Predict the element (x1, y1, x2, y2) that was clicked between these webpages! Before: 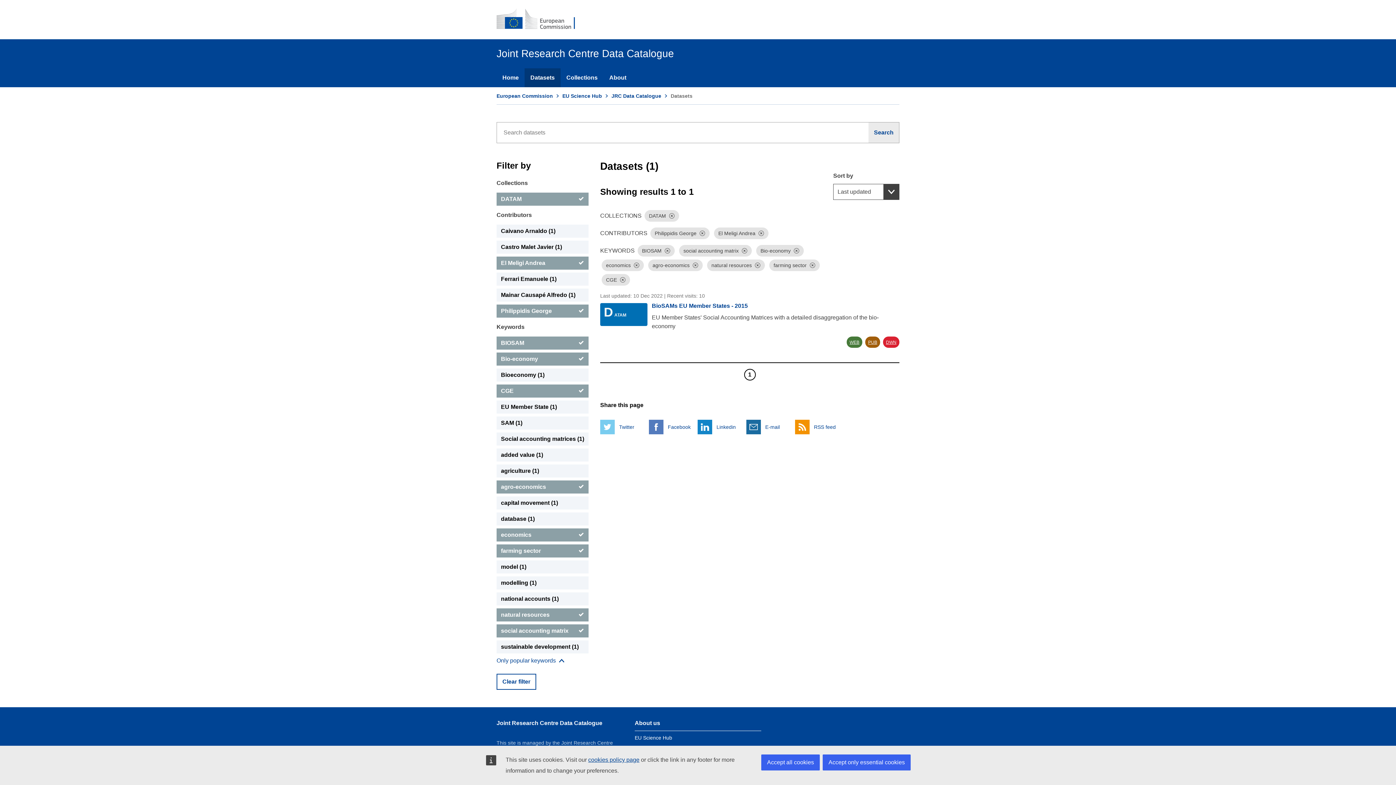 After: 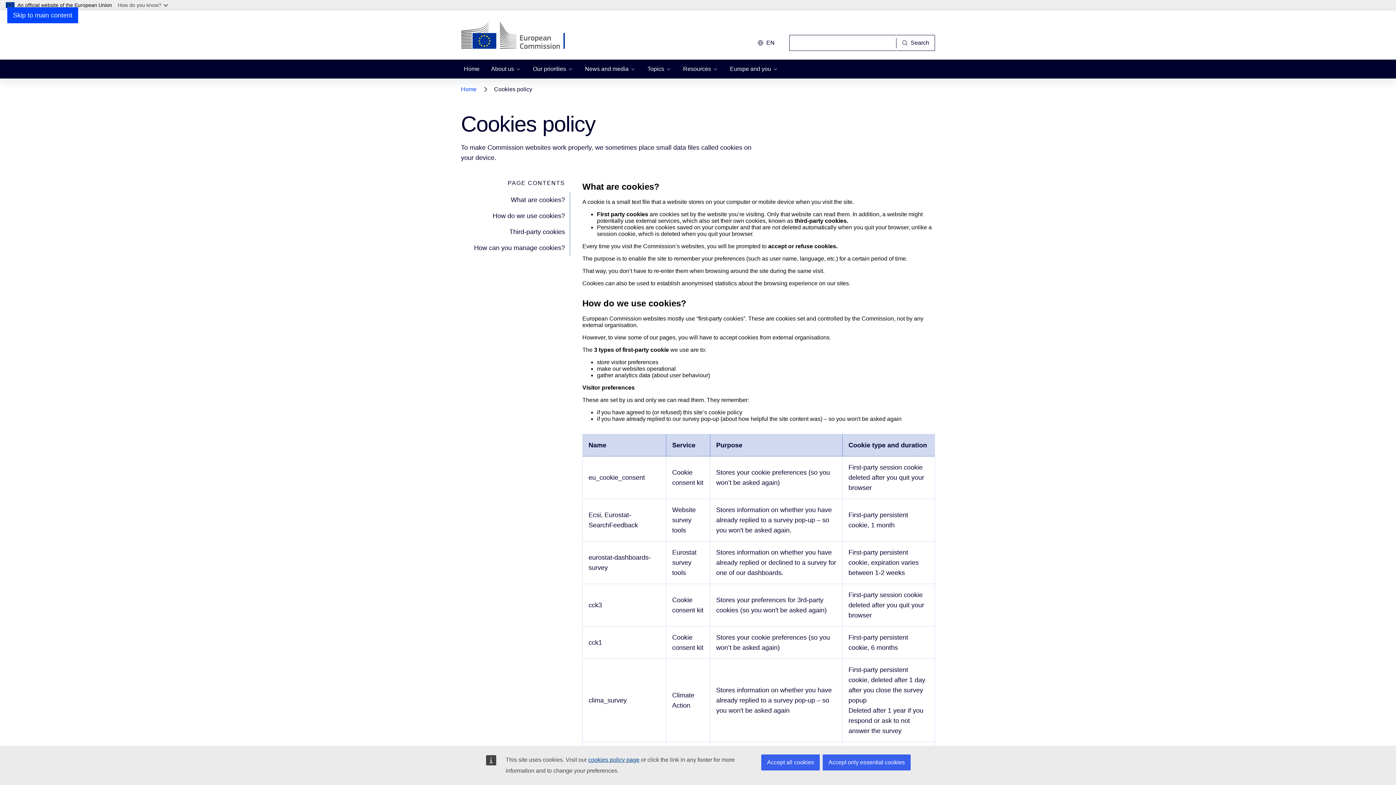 Action: bbox: (588, 757, 639, 763) label: cookies policy page